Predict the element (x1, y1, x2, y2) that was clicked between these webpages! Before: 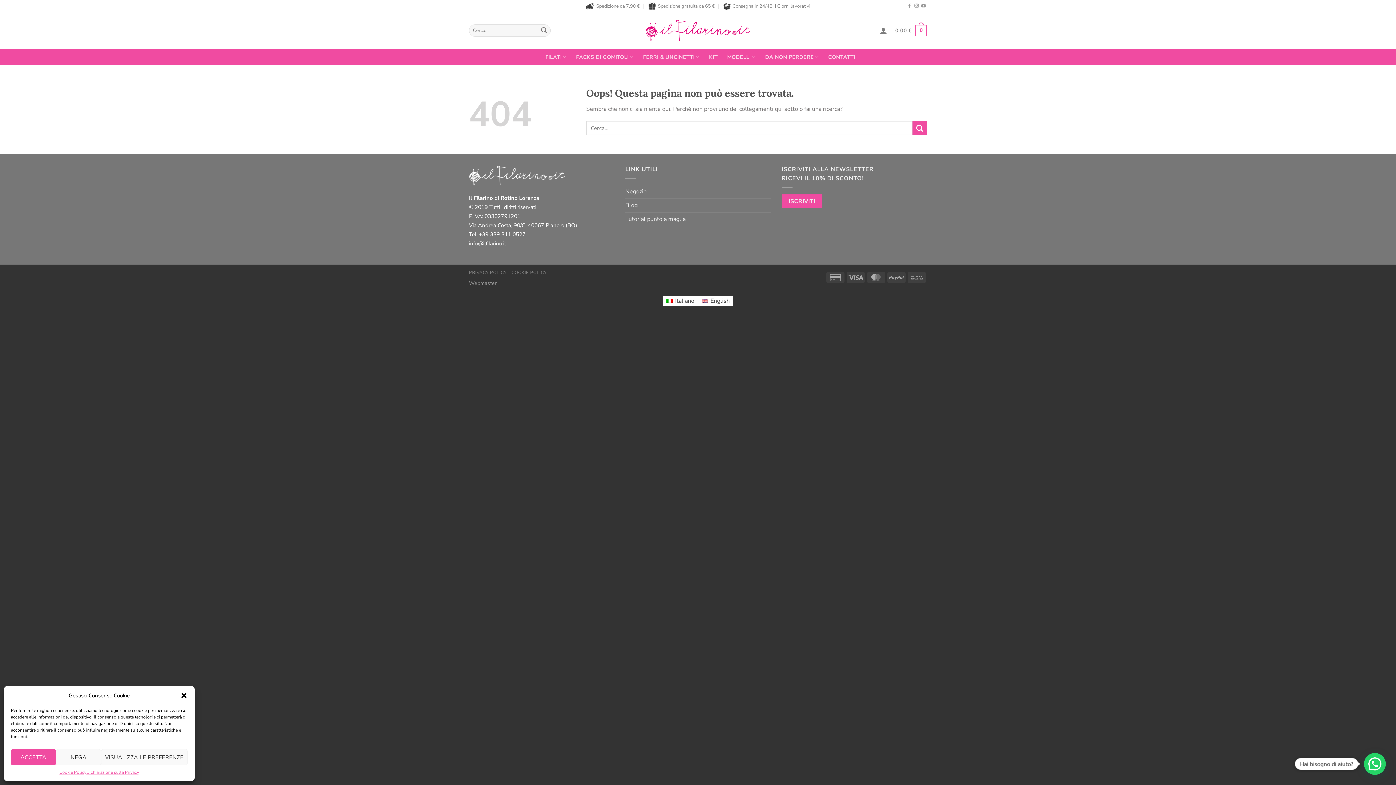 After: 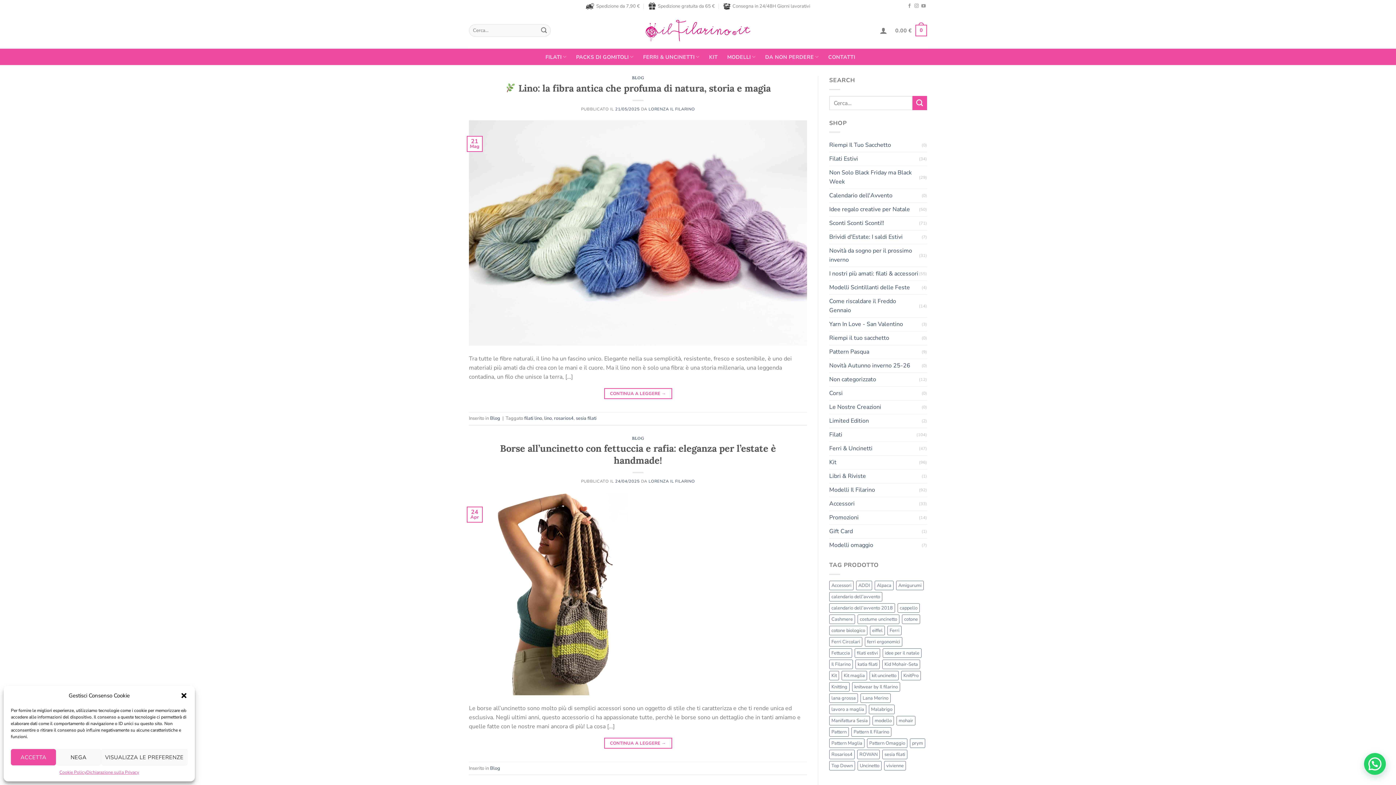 Action: bbox: (625, 198, 637, 212) label: Blog